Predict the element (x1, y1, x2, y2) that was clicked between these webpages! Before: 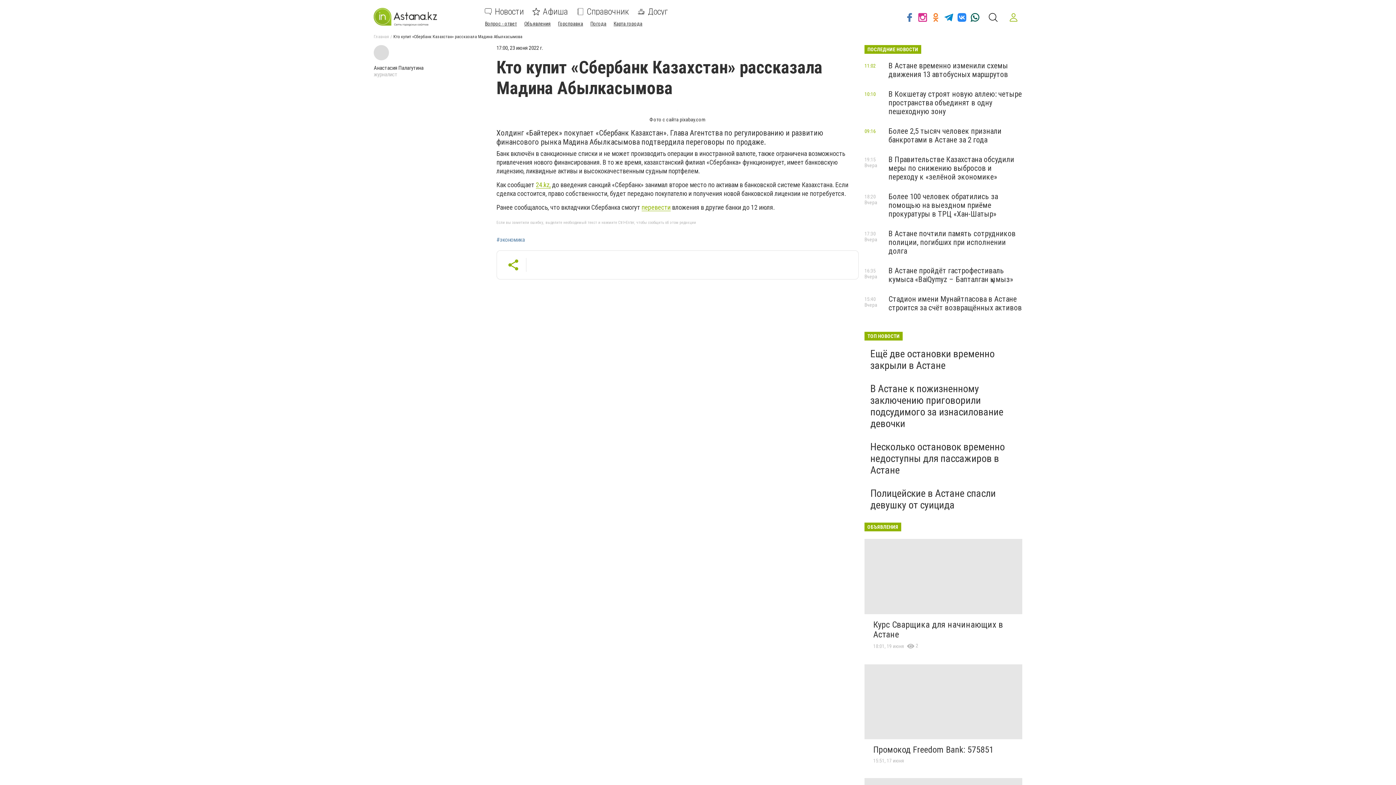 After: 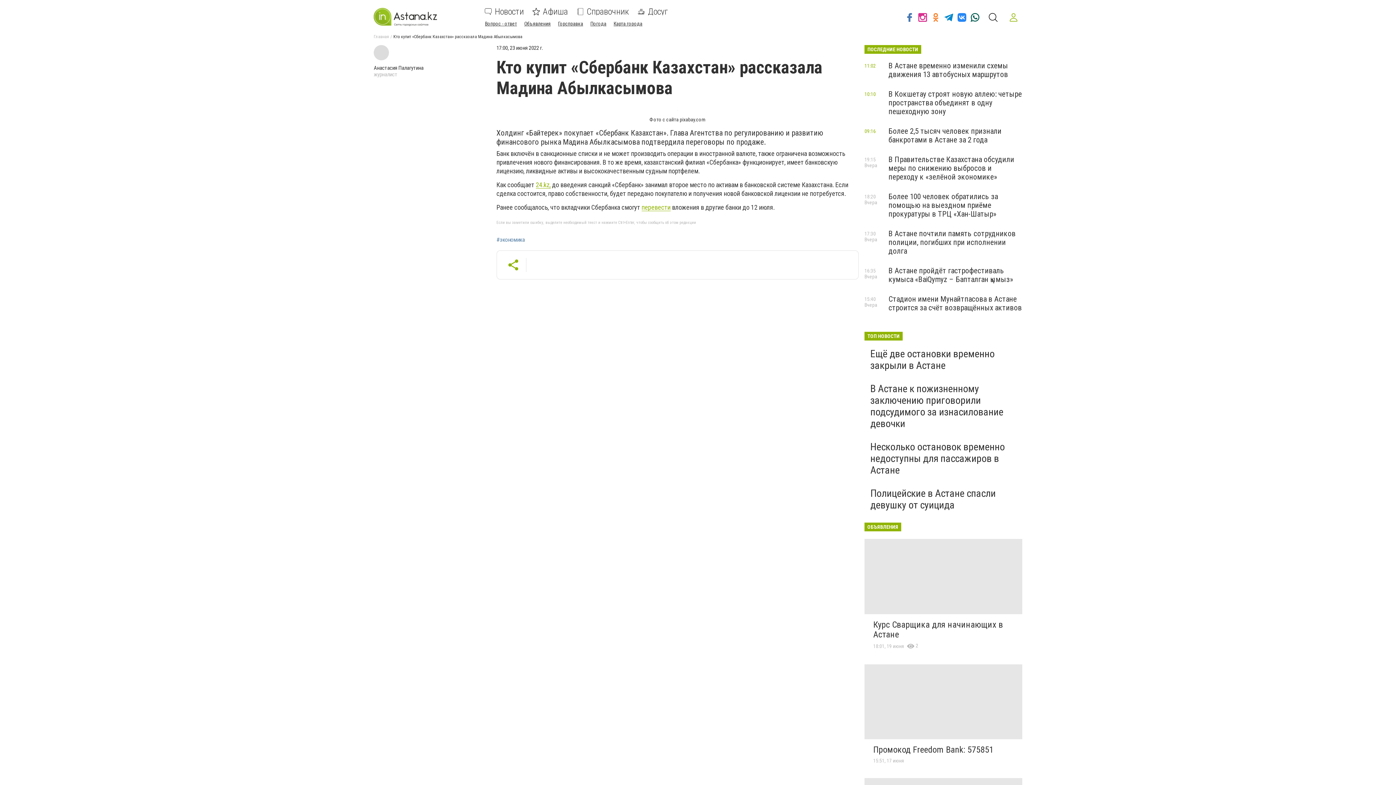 Action: bbox: (1005, 8, 1022, 26)